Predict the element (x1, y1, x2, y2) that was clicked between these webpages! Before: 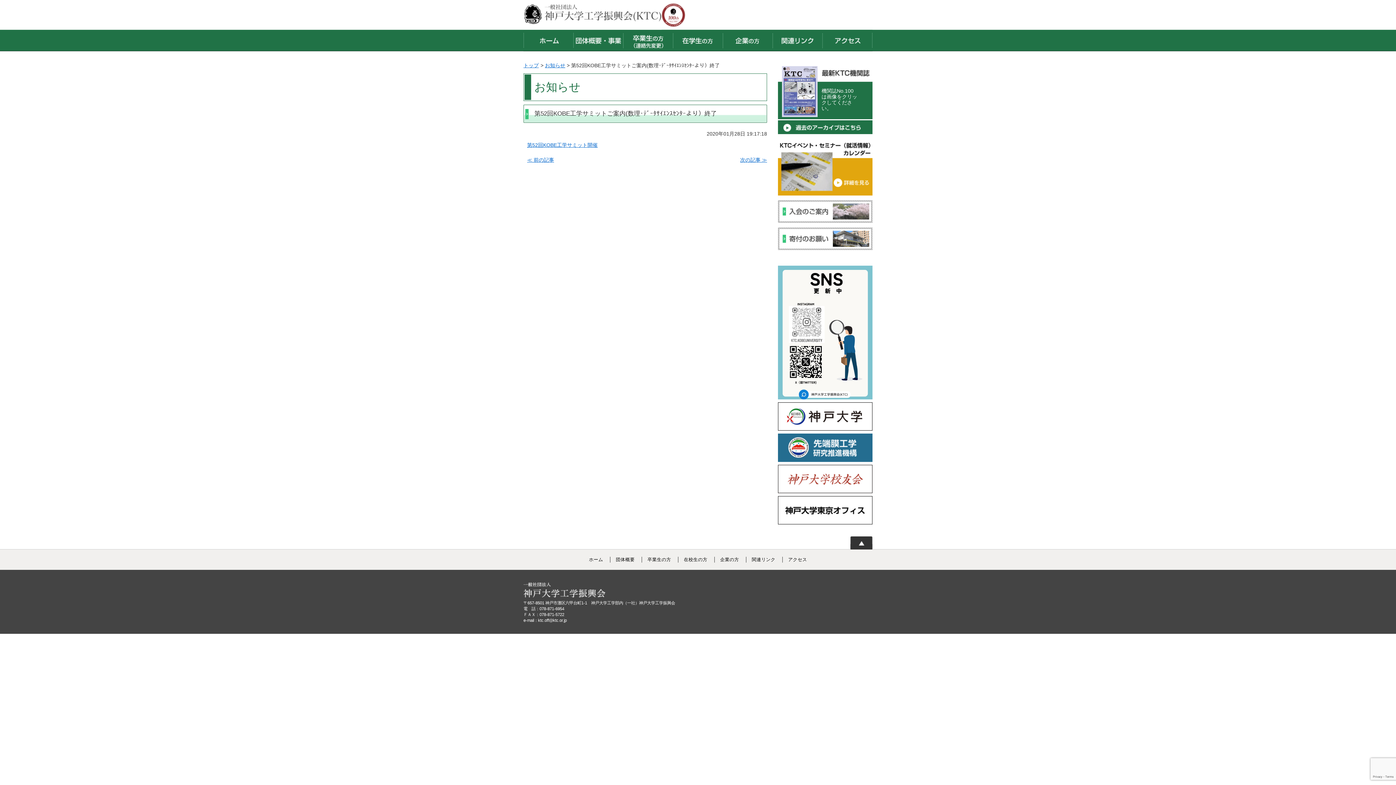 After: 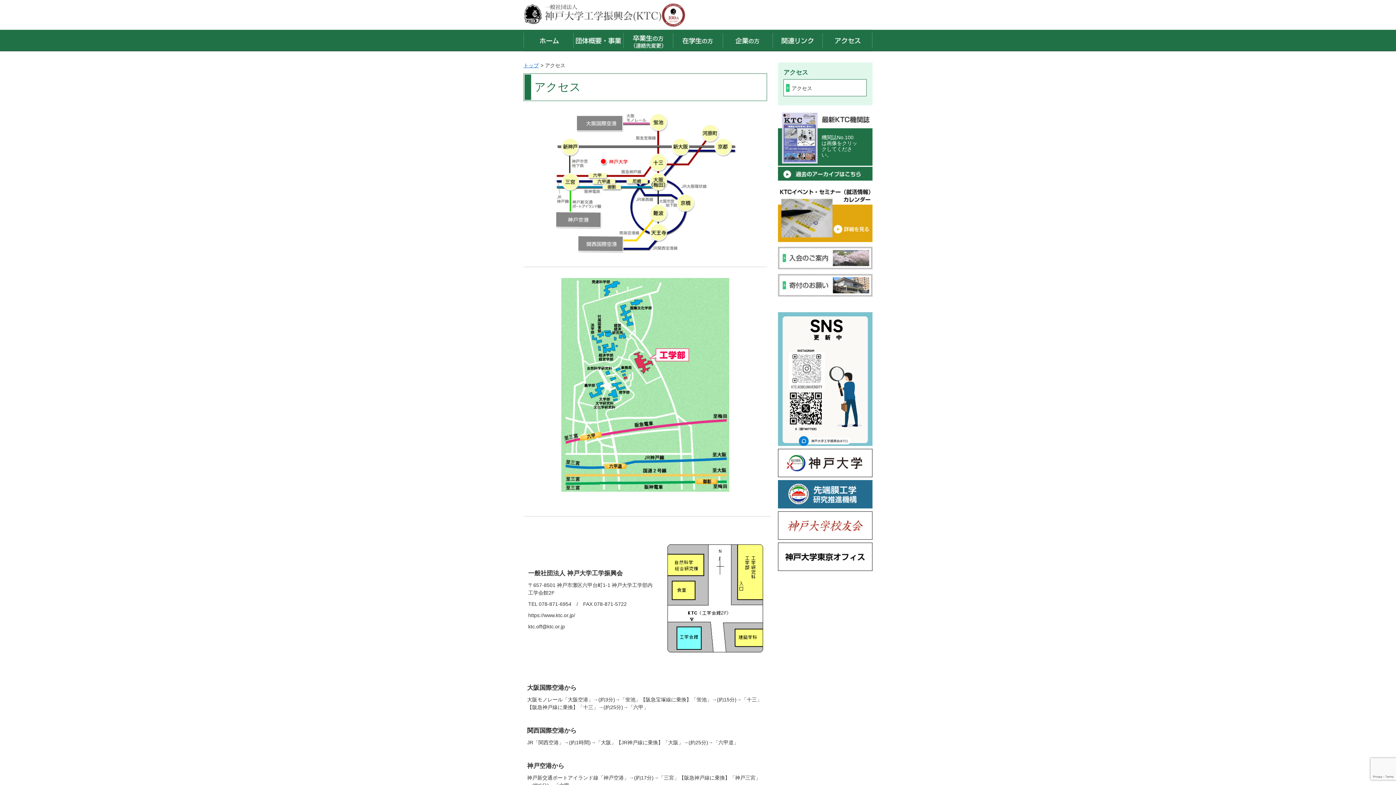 Action: bbox: (822, 46, 872, 52)